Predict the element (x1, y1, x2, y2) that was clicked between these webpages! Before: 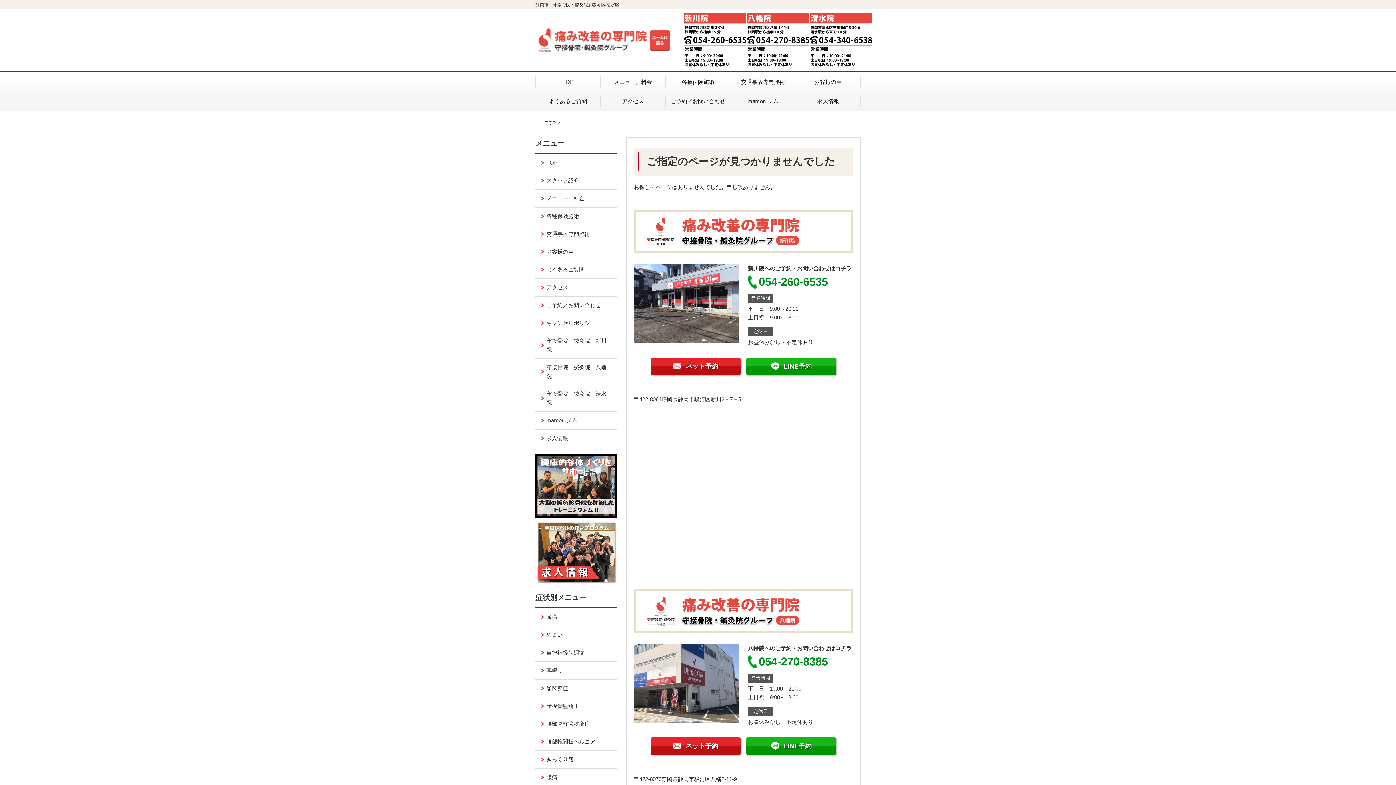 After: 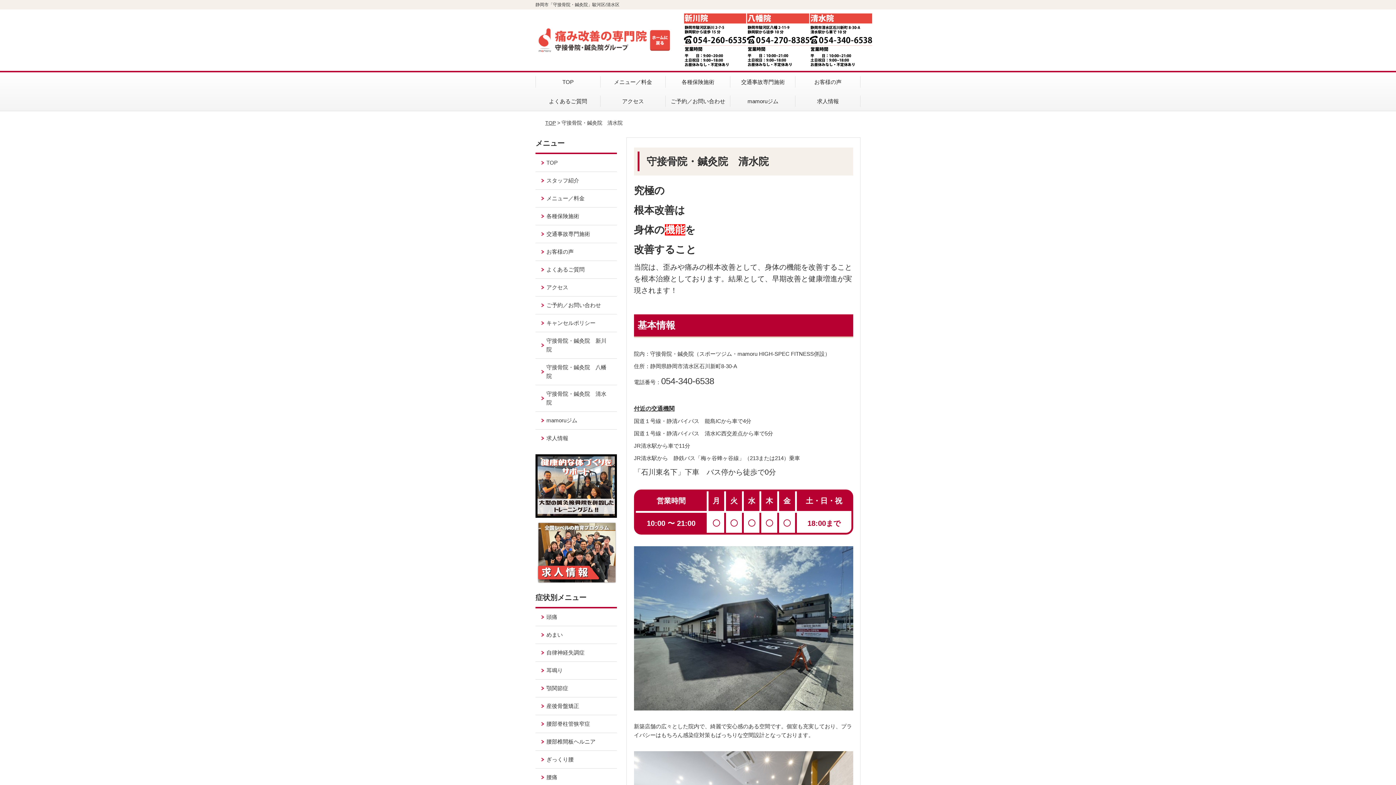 Action: bbox: (809, 13, 872, 67)